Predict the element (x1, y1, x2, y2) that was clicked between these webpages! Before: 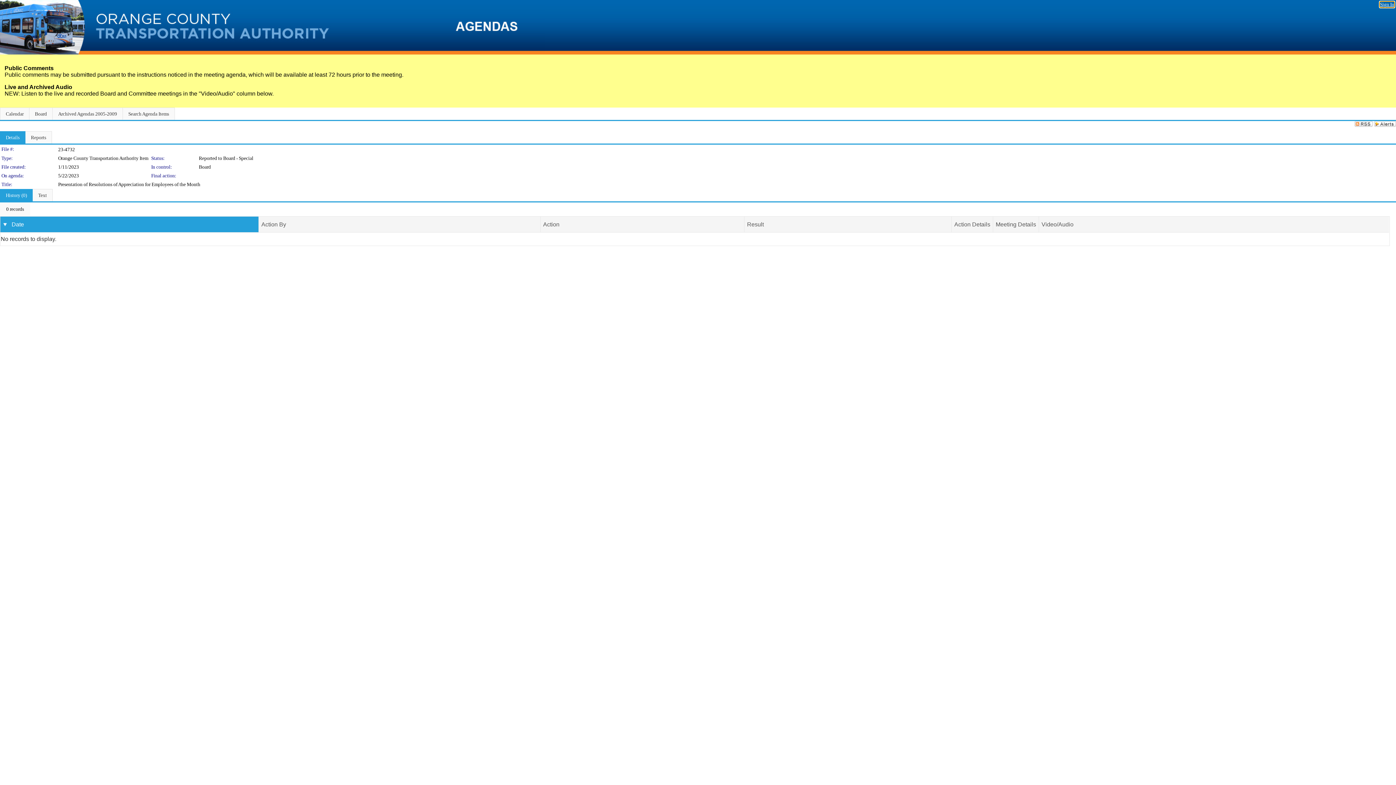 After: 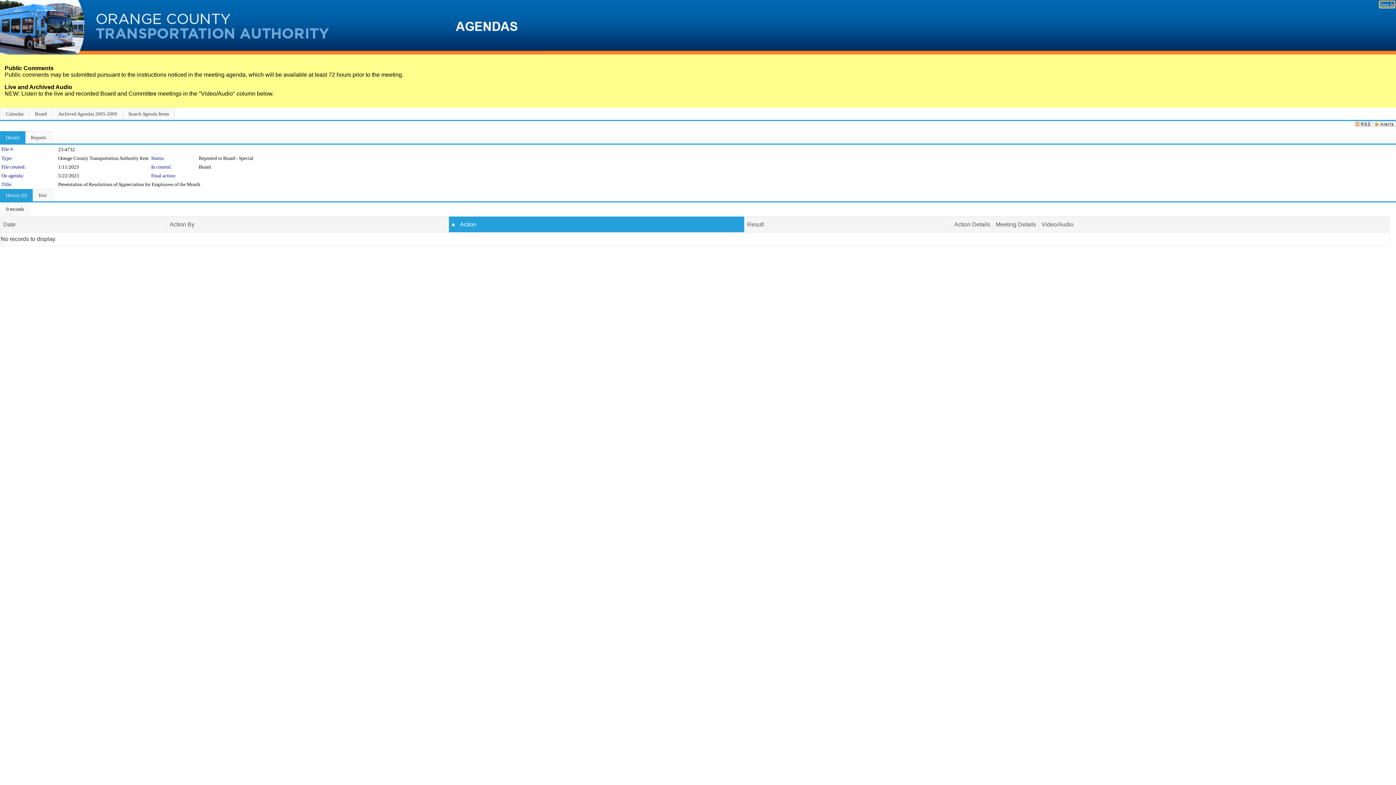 Action: label: Action bbox: (543, 221, 559, 227)